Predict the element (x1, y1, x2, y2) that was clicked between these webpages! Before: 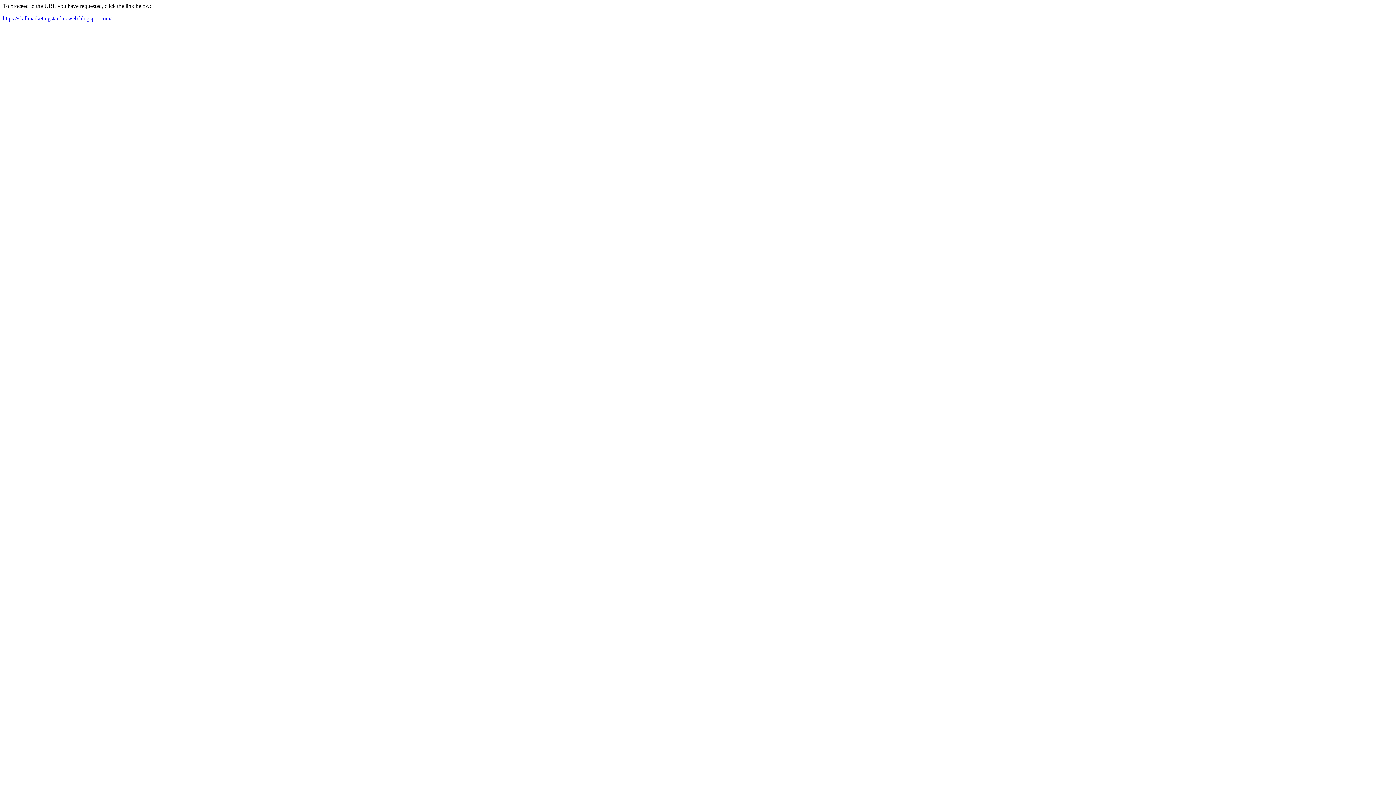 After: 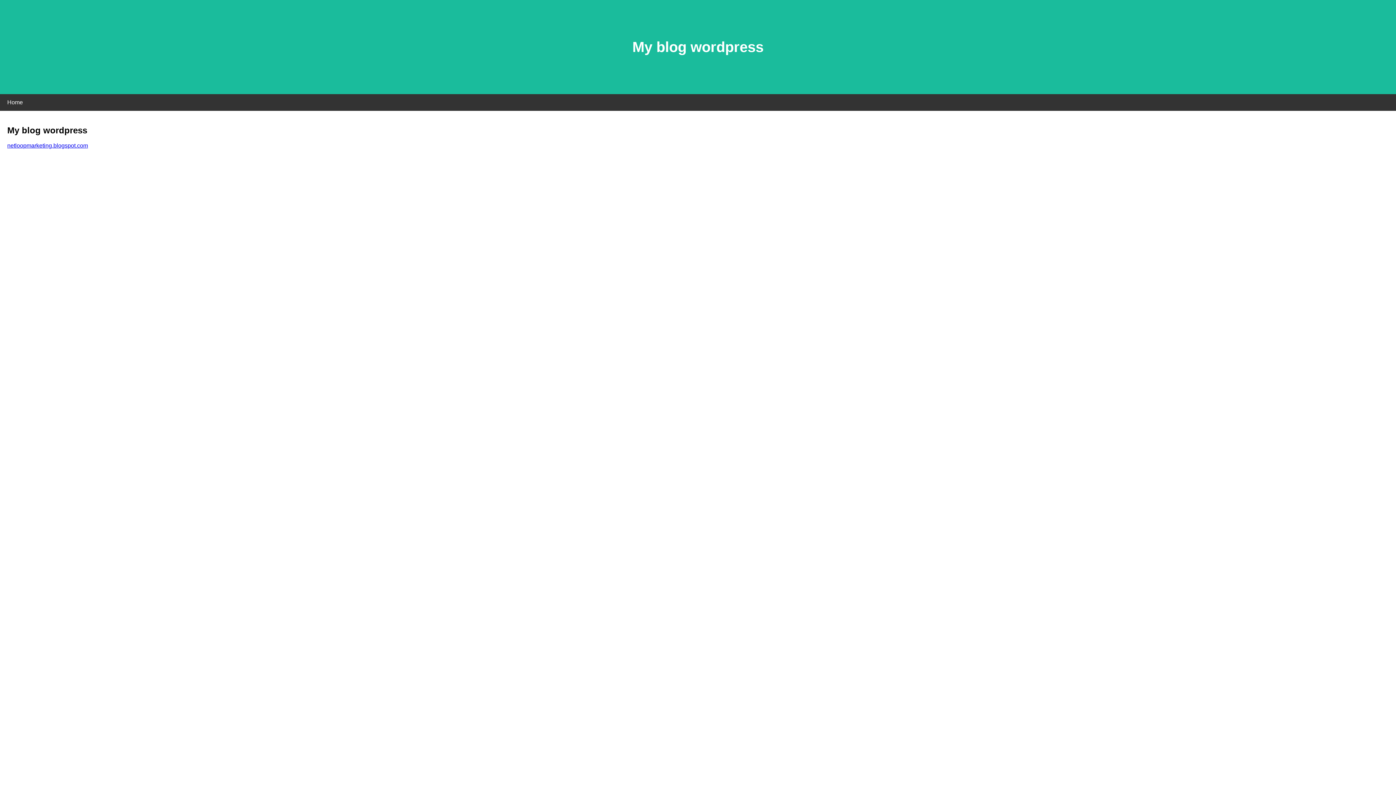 Action: bbox: (2, 15, 111, 21) label: https://skillmarketingstardustweb.blogspot.com/